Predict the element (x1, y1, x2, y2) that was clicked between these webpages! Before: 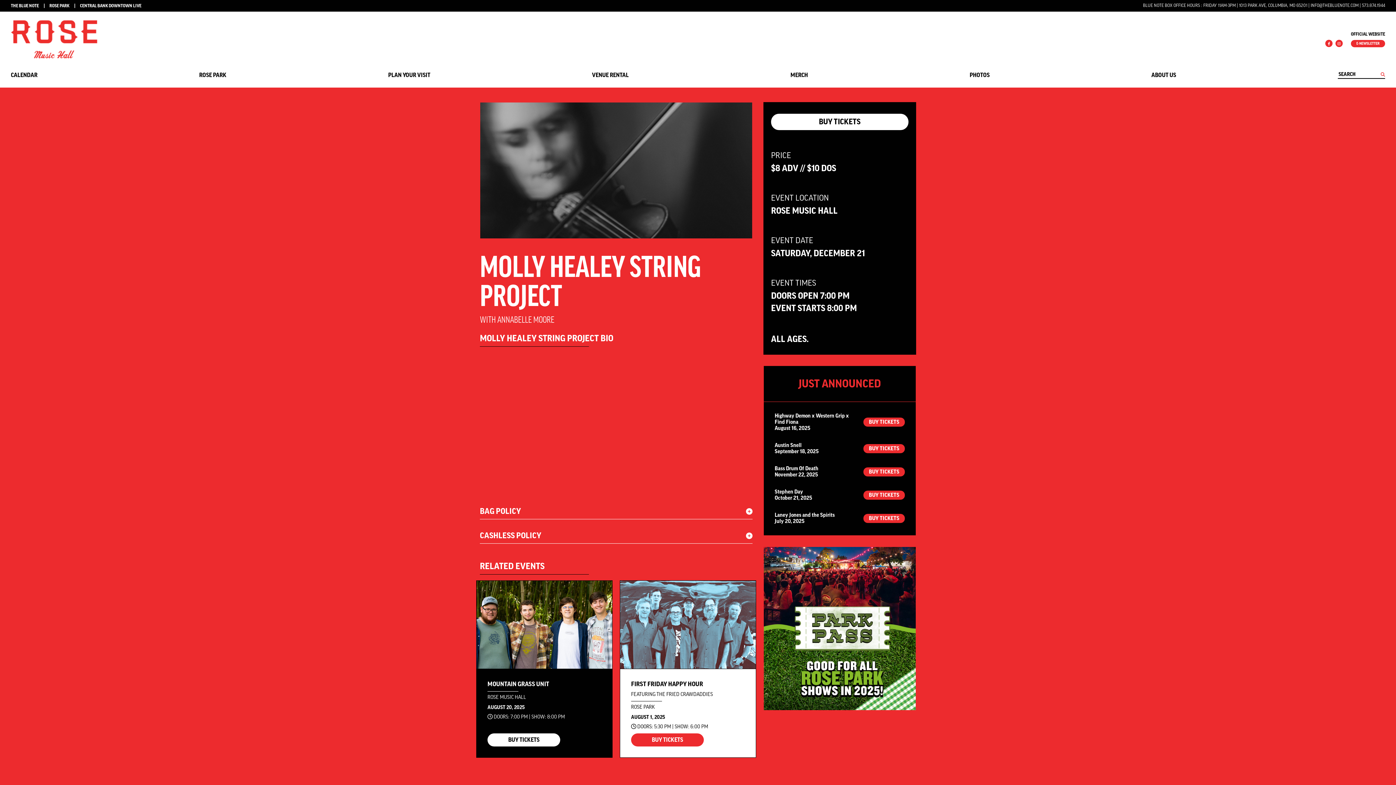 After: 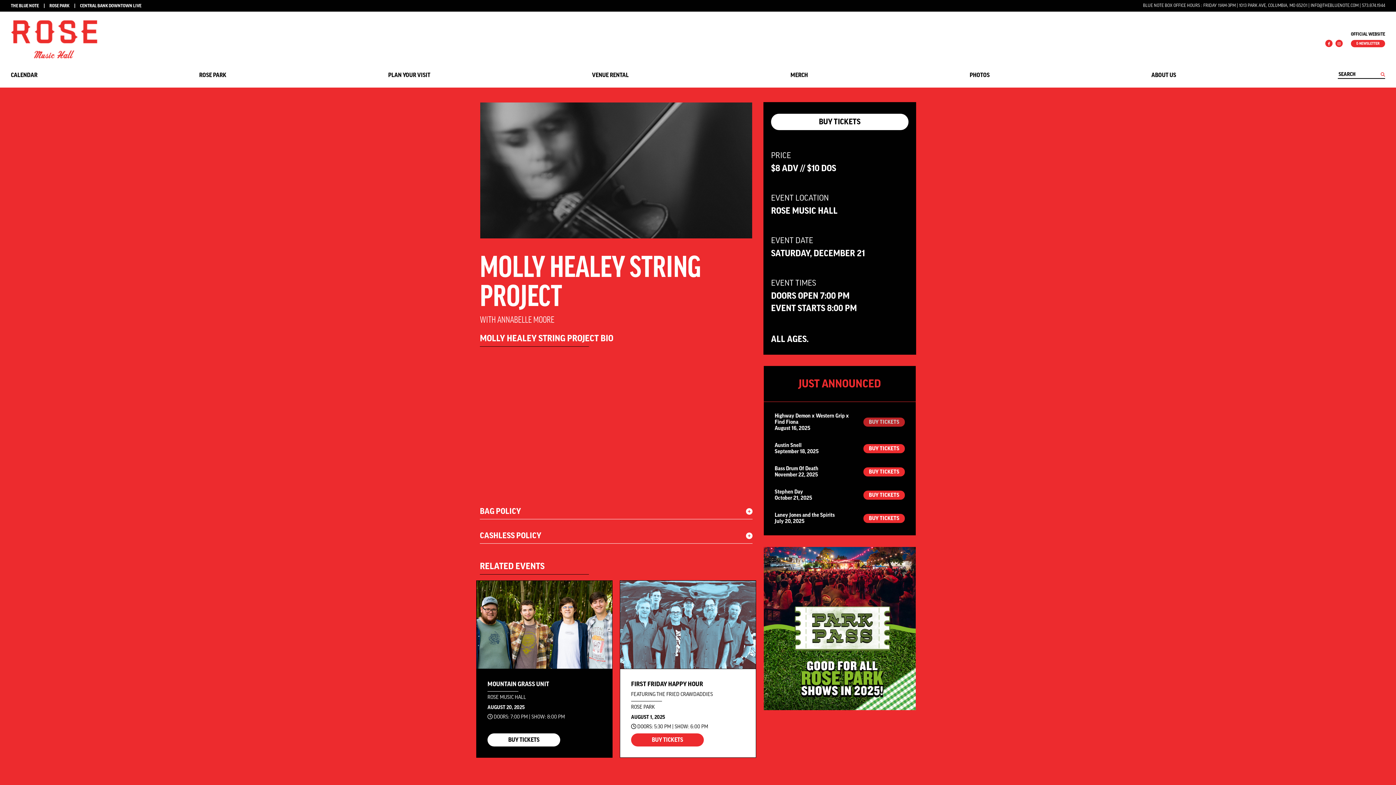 Action: bbox: (863, 417, 905, 426) label: BUY TICKETS